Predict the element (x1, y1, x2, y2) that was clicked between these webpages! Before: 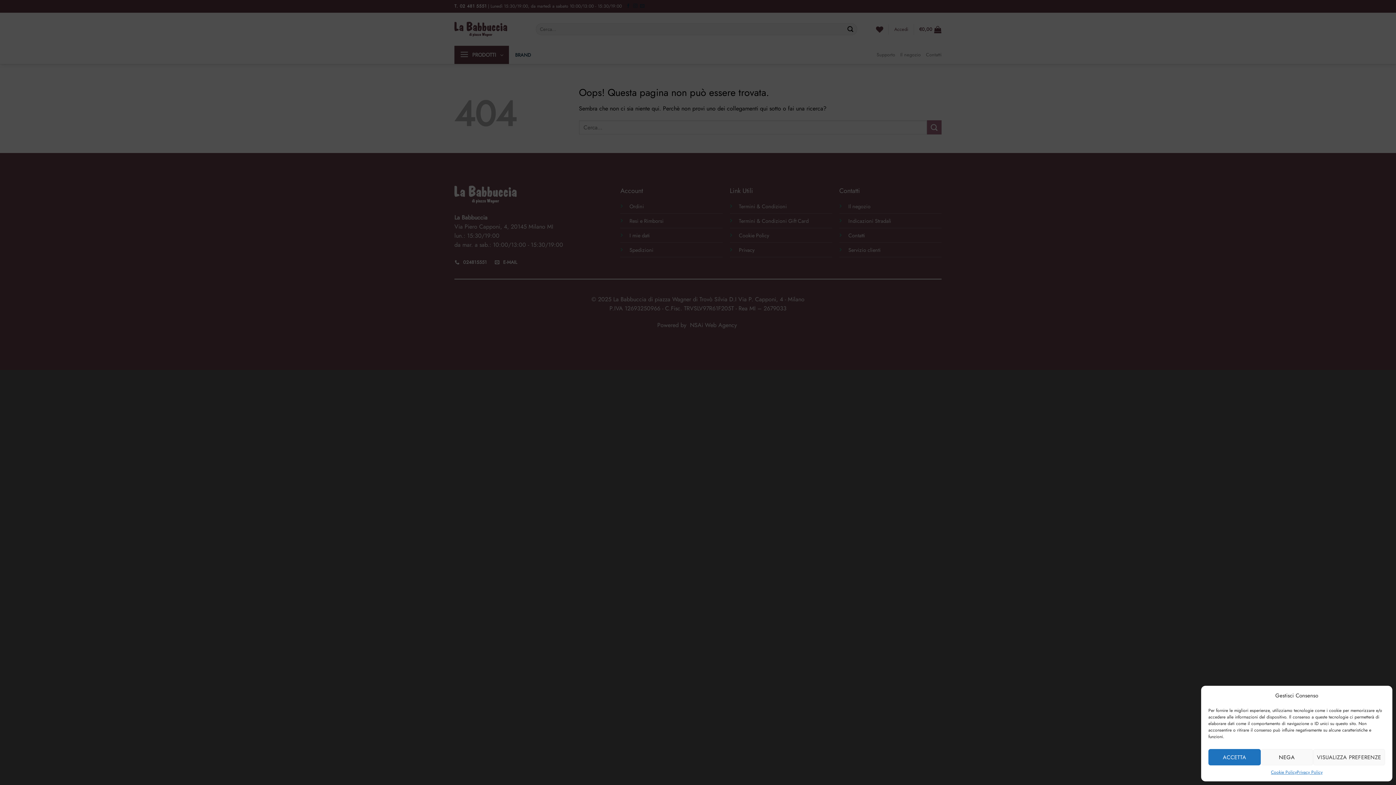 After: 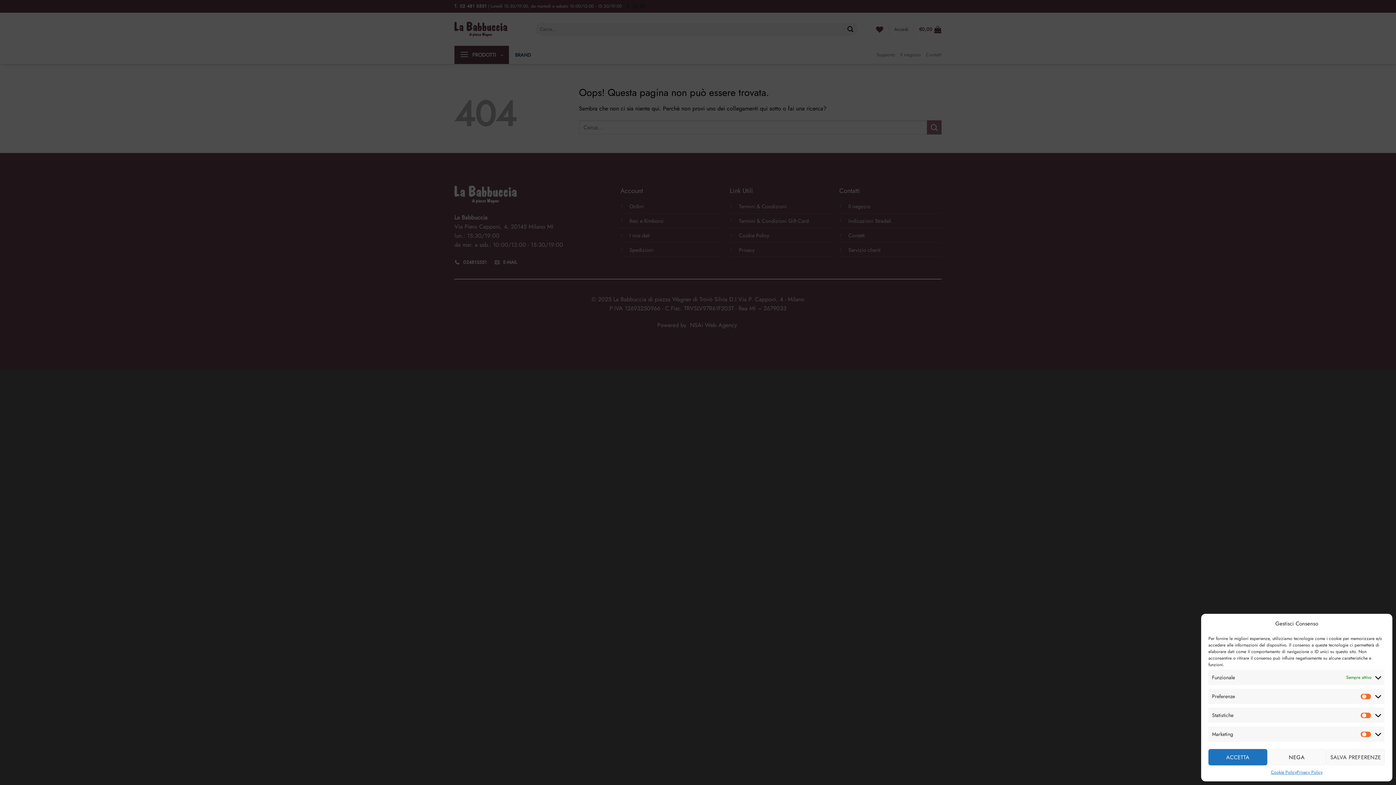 Action: label: VISUALIZZA PREFERENZE bbox: (1313, 749, 1385, 765)